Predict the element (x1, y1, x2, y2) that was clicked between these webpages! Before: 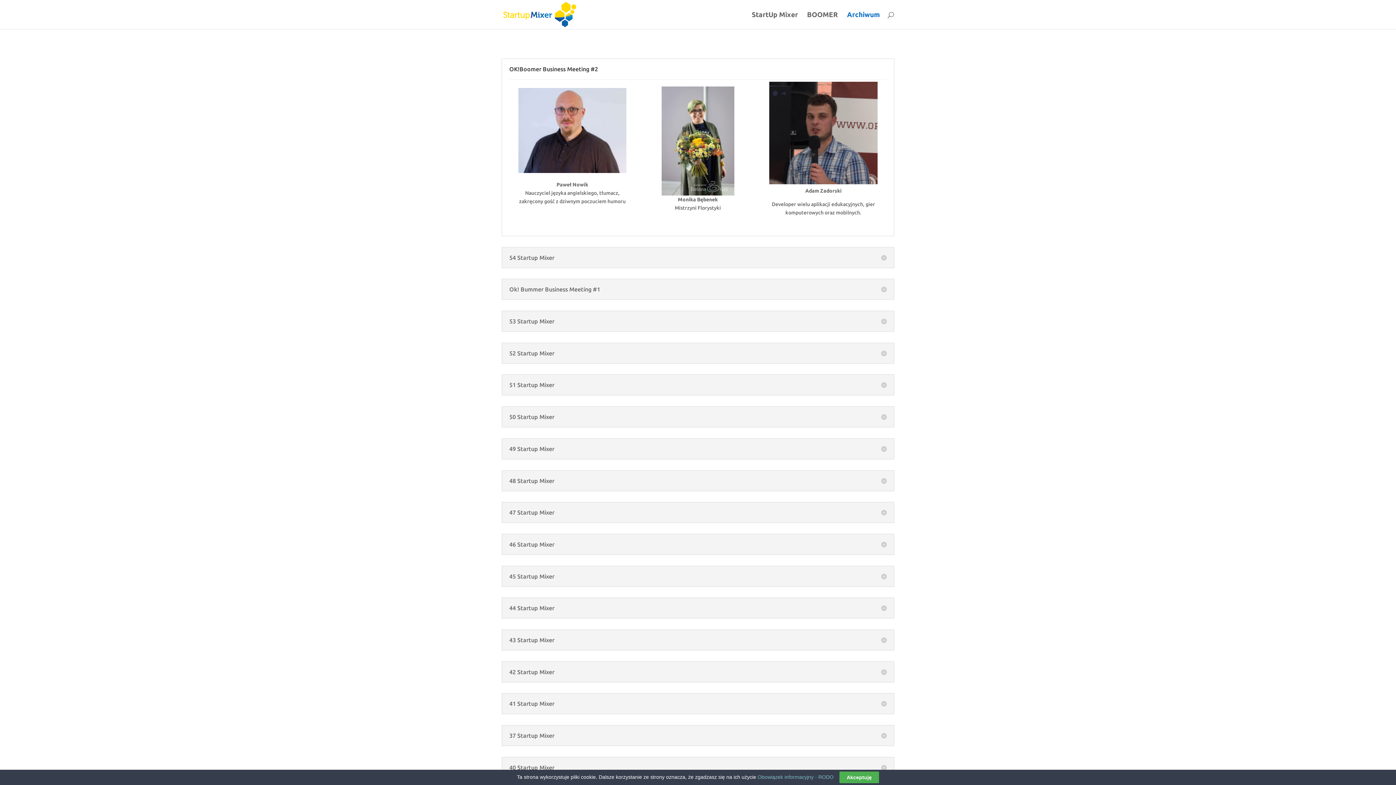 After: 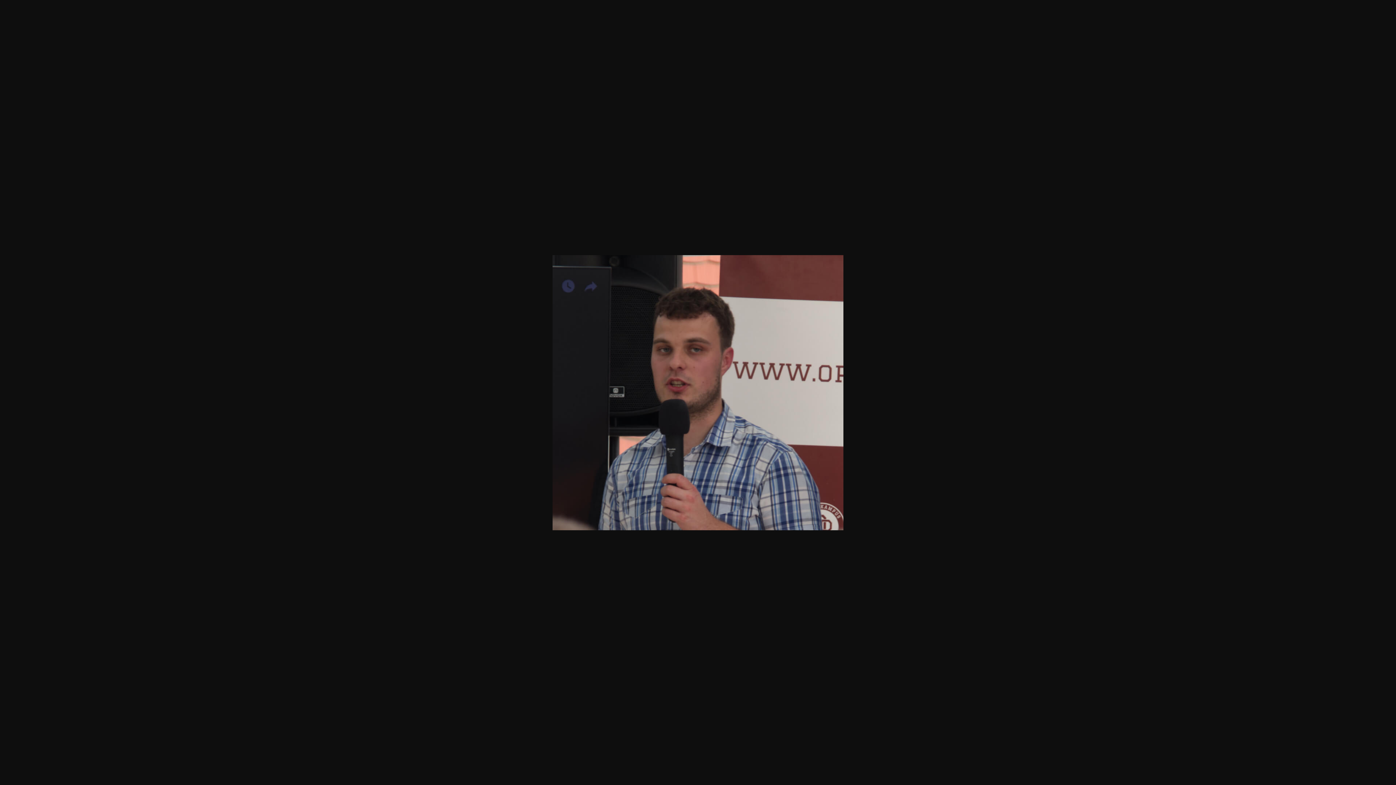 Action: bbox: (769, 179, 877, 185)